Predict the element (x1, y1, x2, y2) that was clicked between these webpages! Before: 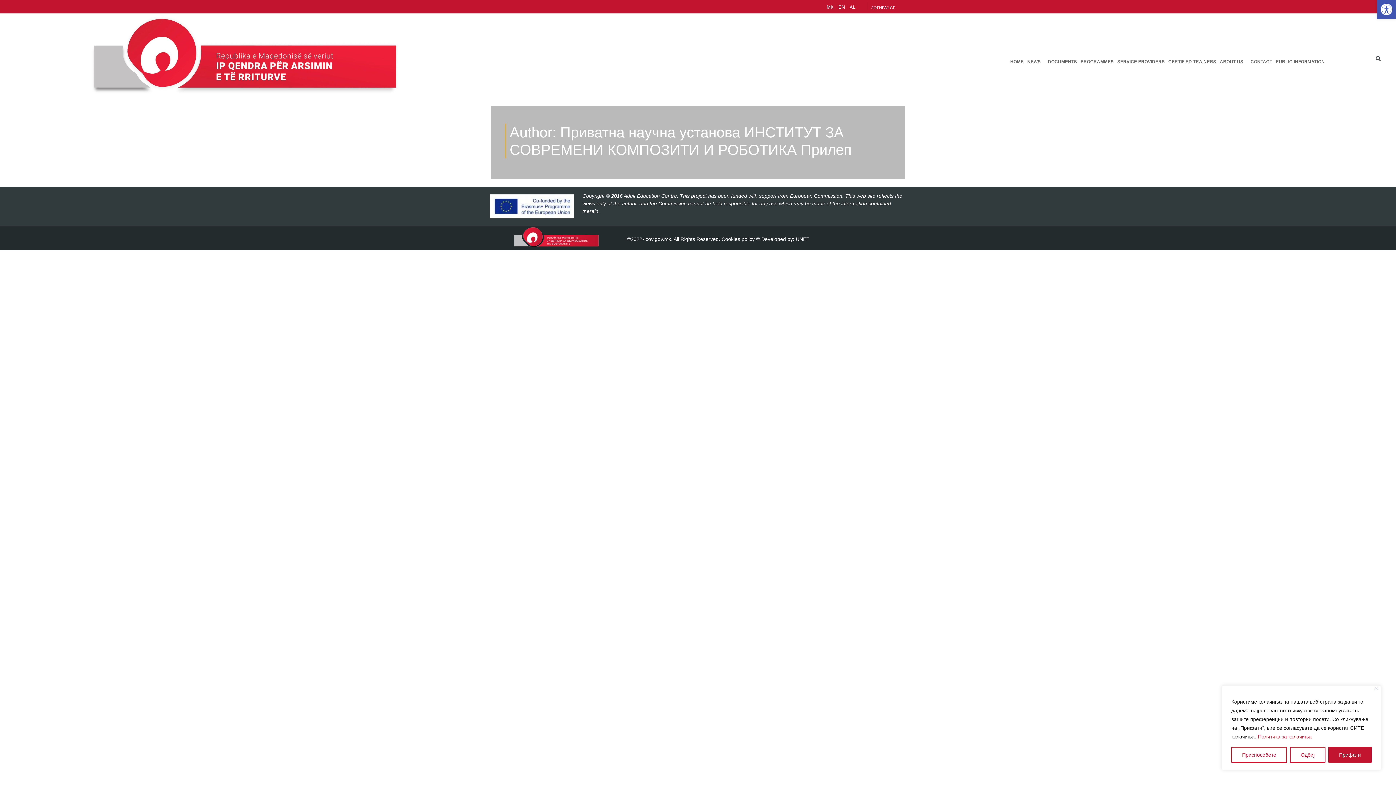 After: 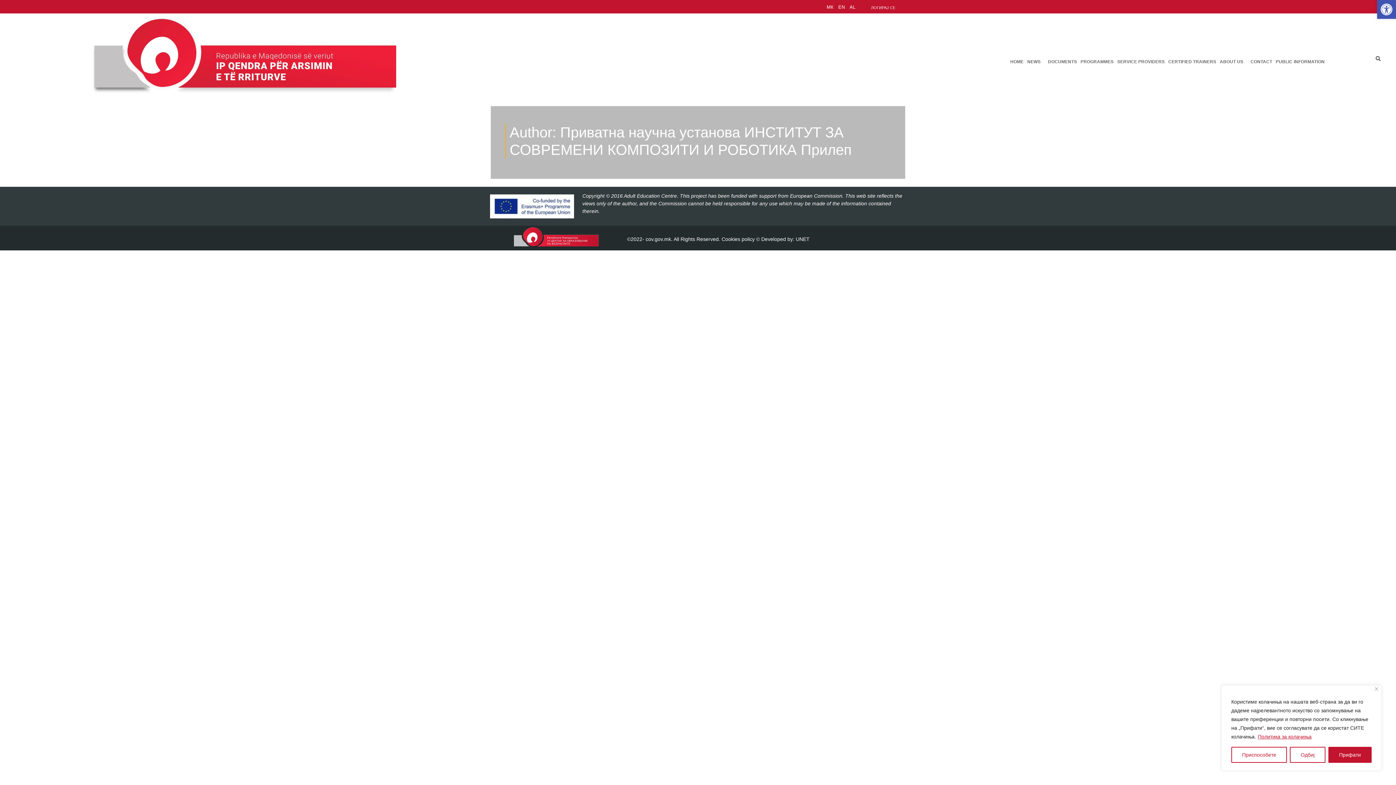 Action: bbox: (721, 236, 754, 242) label: Cookies policy